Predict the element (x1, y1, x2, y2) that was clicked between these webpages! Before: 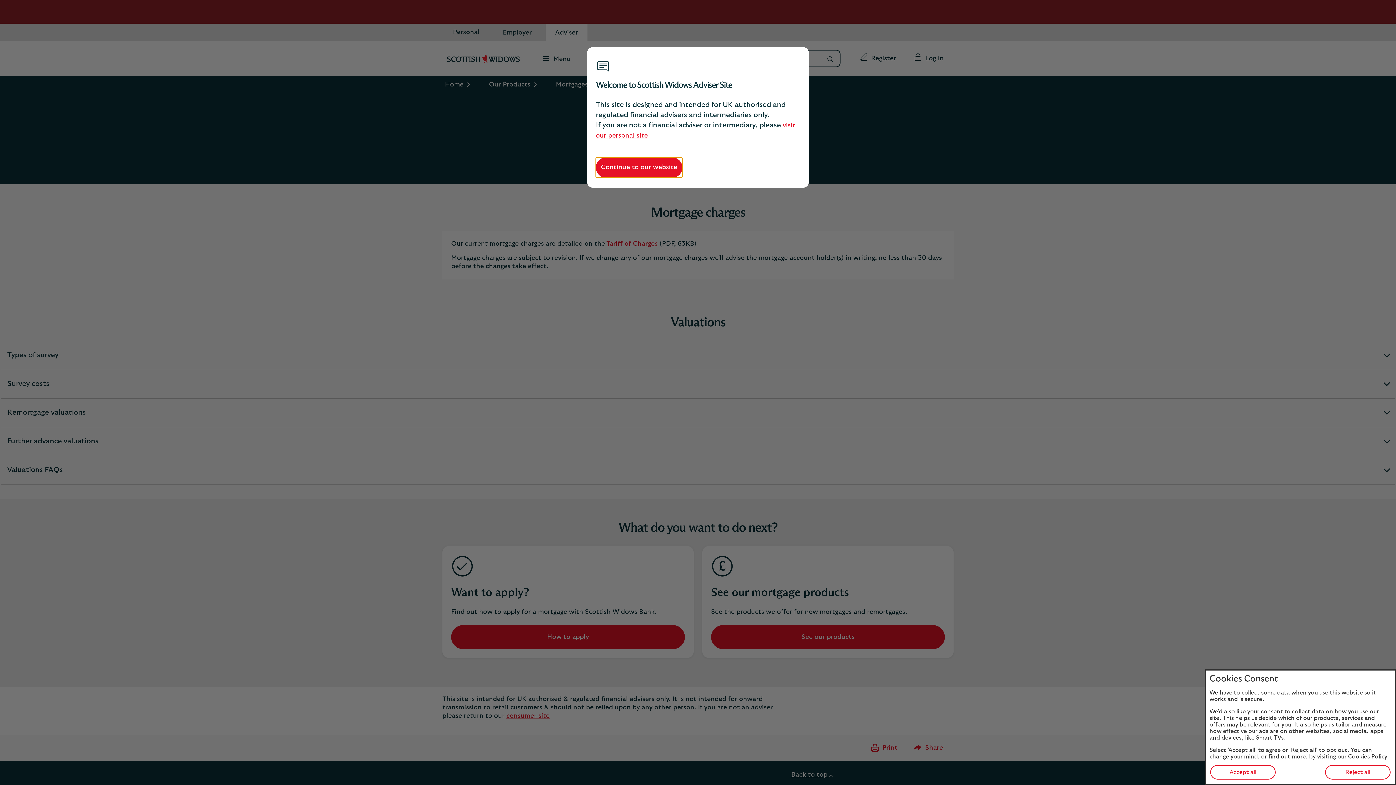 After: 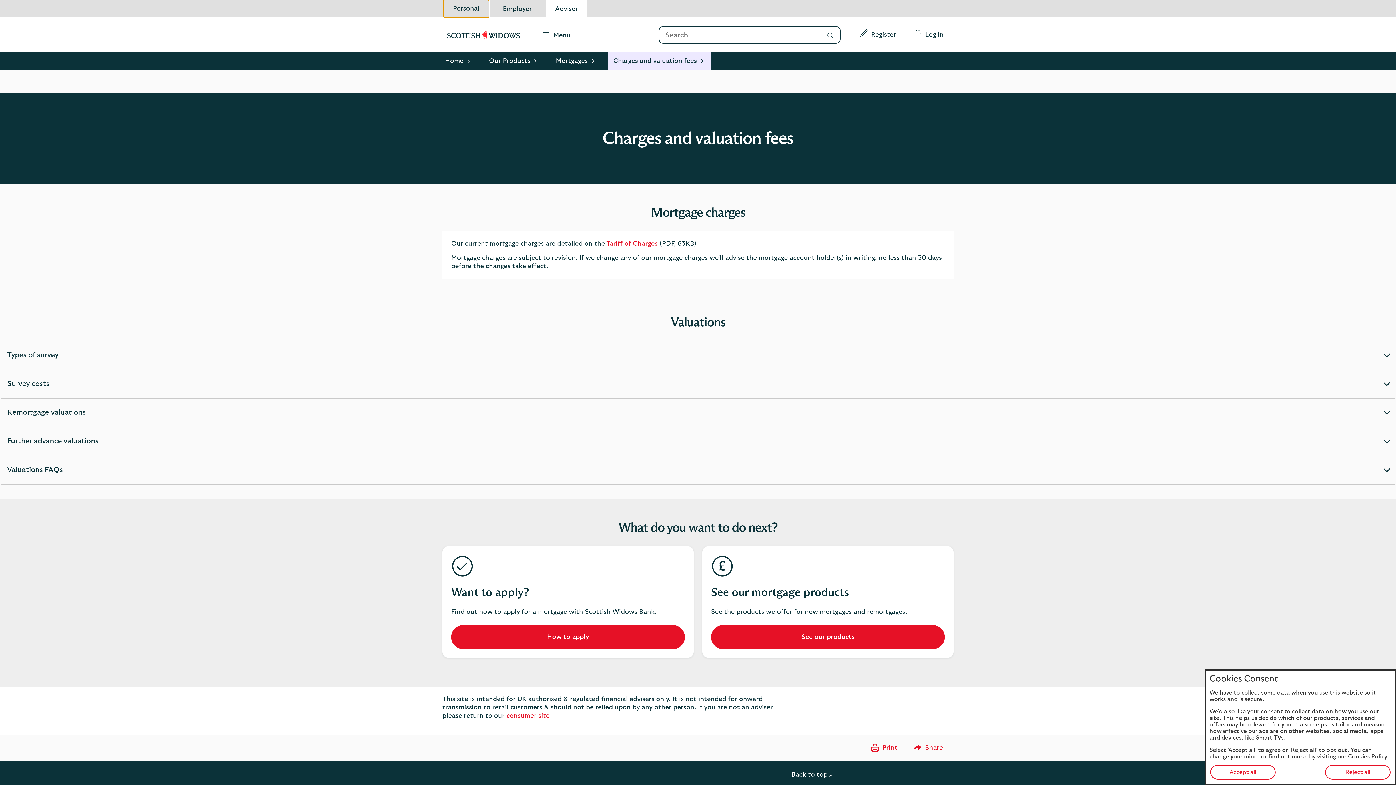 Action: label: Continue to our website bbox: (596, 157, 682, 177)